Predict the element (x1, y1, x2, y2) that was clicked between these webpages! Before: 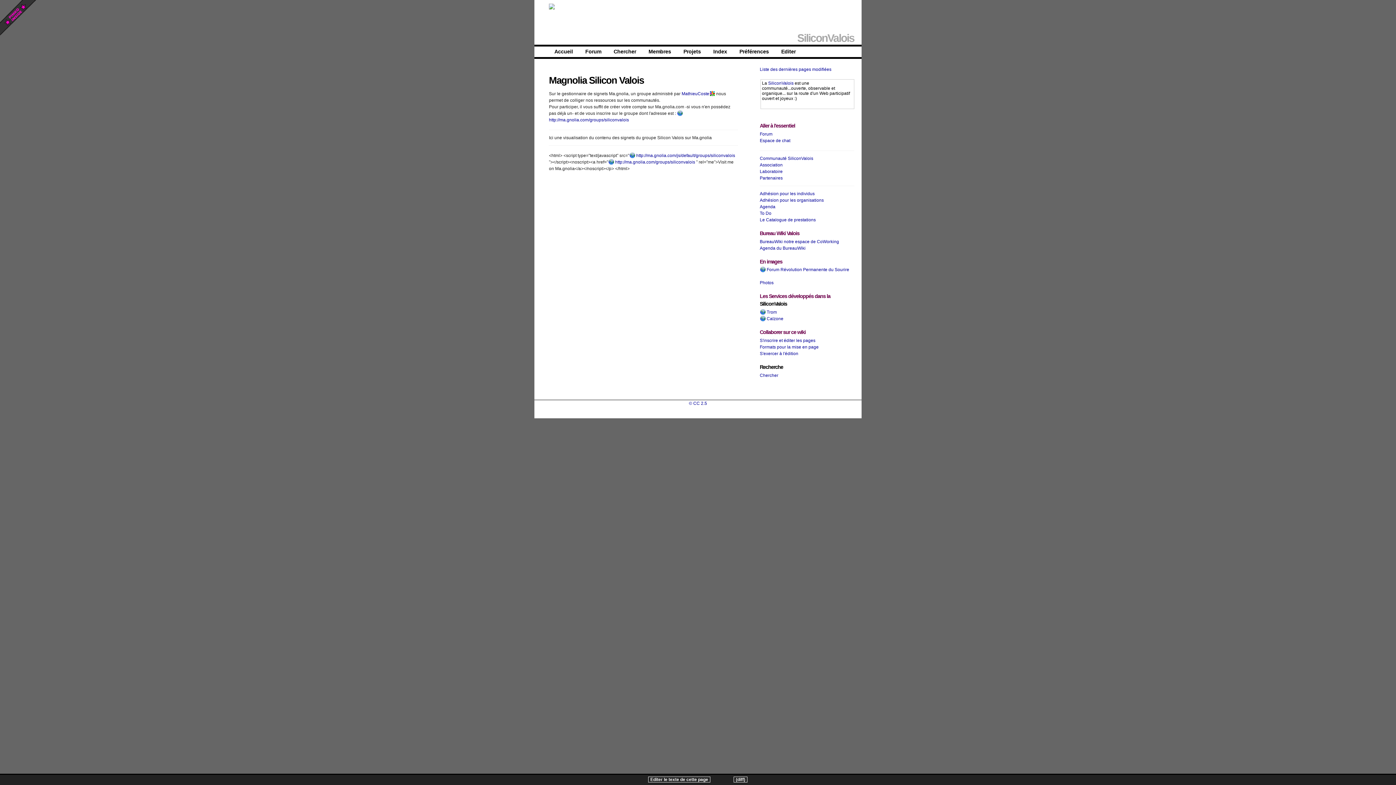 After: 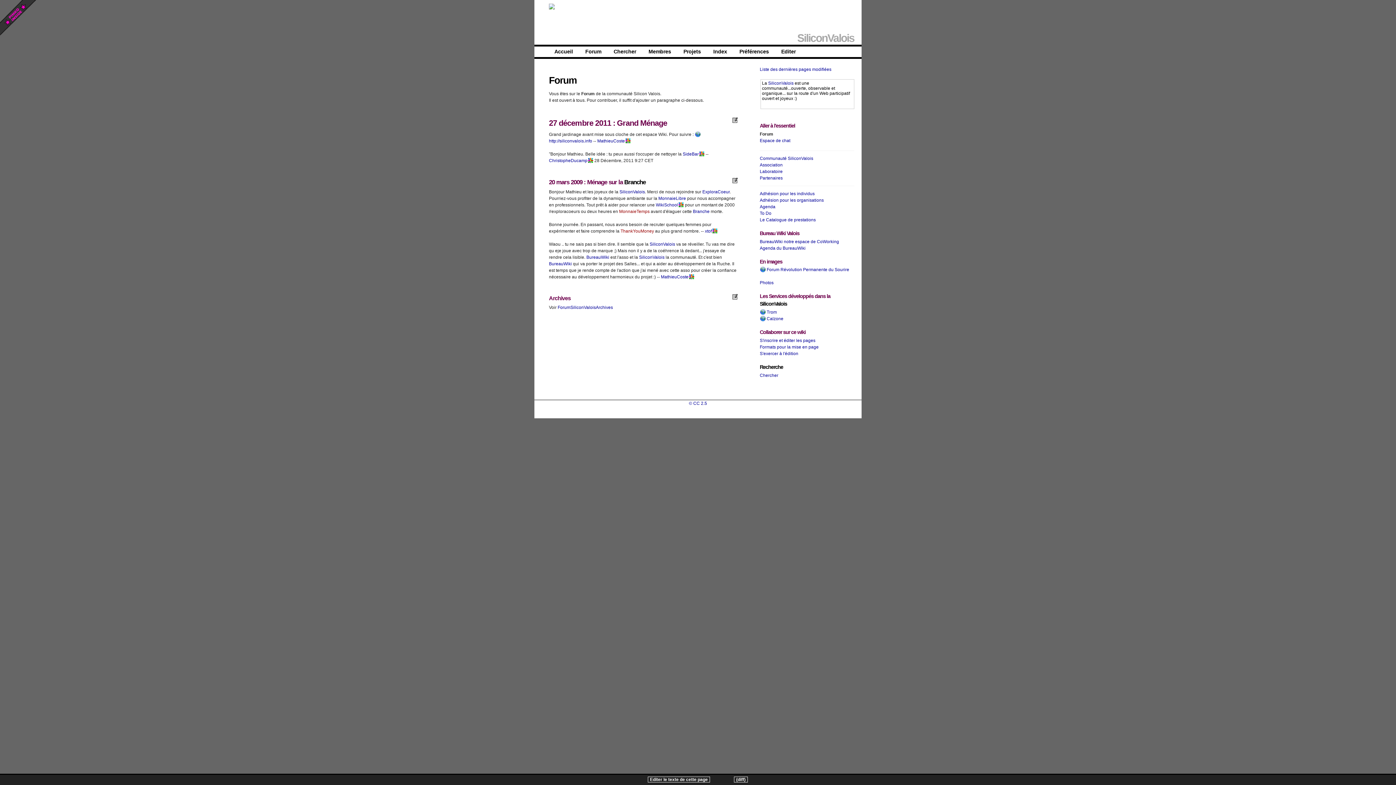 Action: label: Forum bbox: (585, 48, 601, 54)